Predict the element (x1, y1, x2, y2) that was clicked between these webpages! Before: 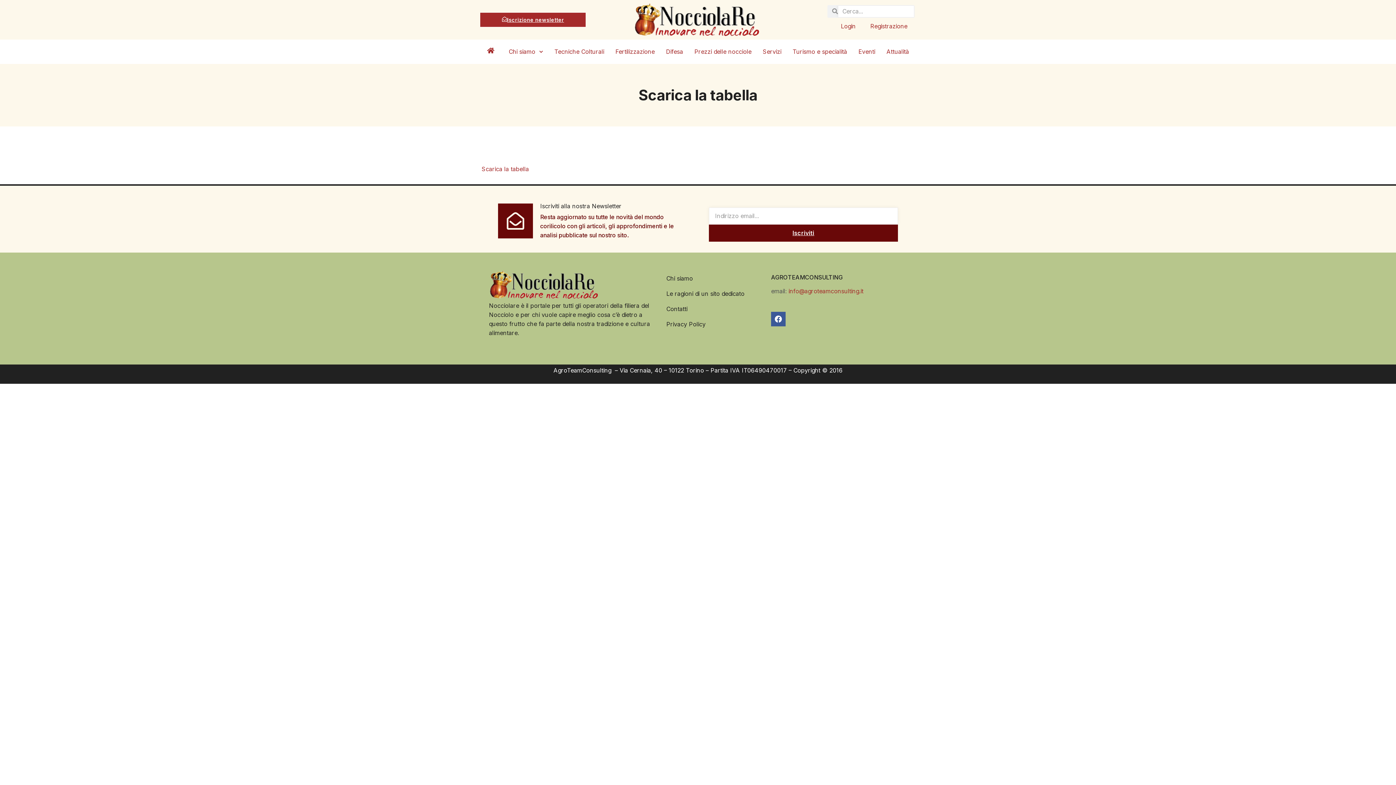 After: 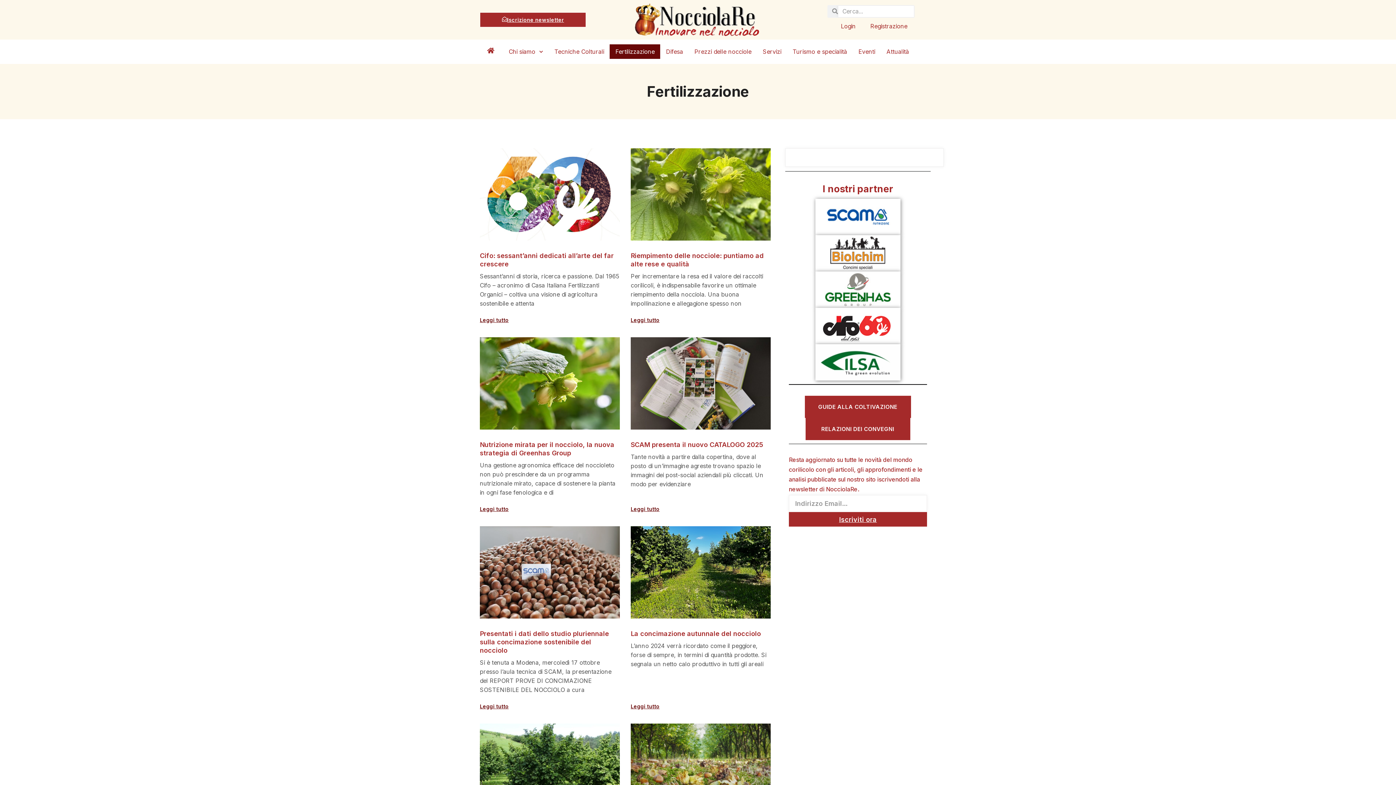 Action: bbox: (609, 44, 660, 58) label: Fertilizzazione